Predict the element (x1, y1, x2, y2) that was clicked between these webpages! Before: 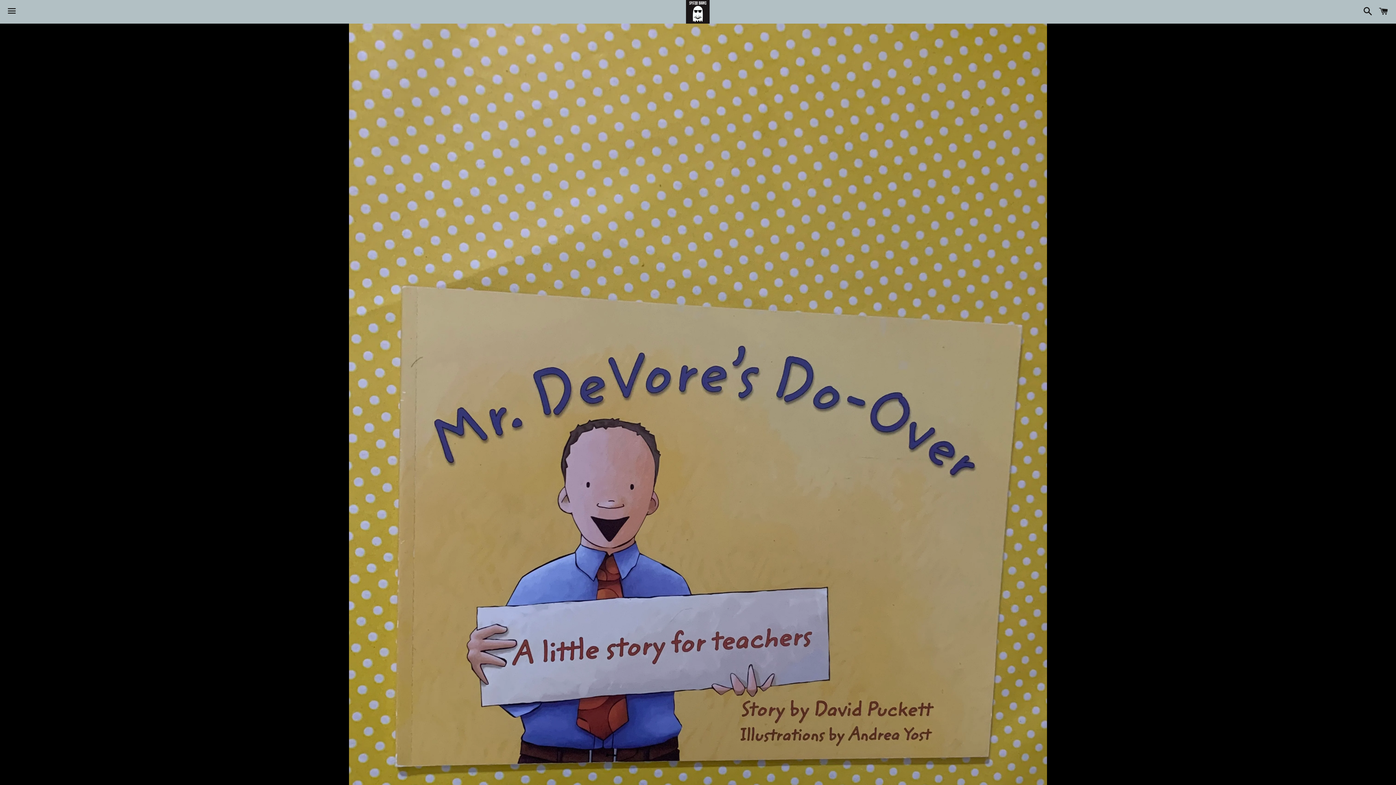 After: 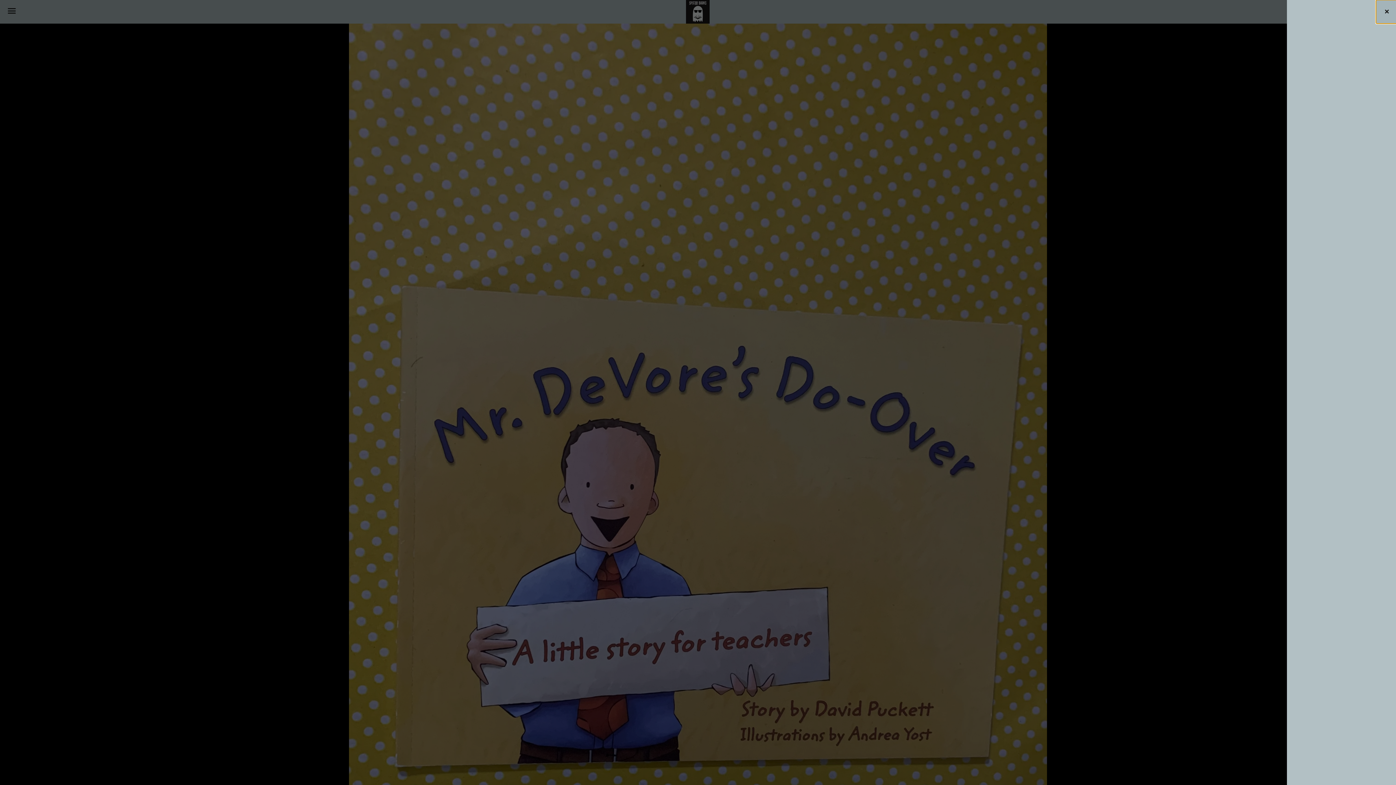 Action: label: Cart bbox: (1375, 0, 1392, 22)